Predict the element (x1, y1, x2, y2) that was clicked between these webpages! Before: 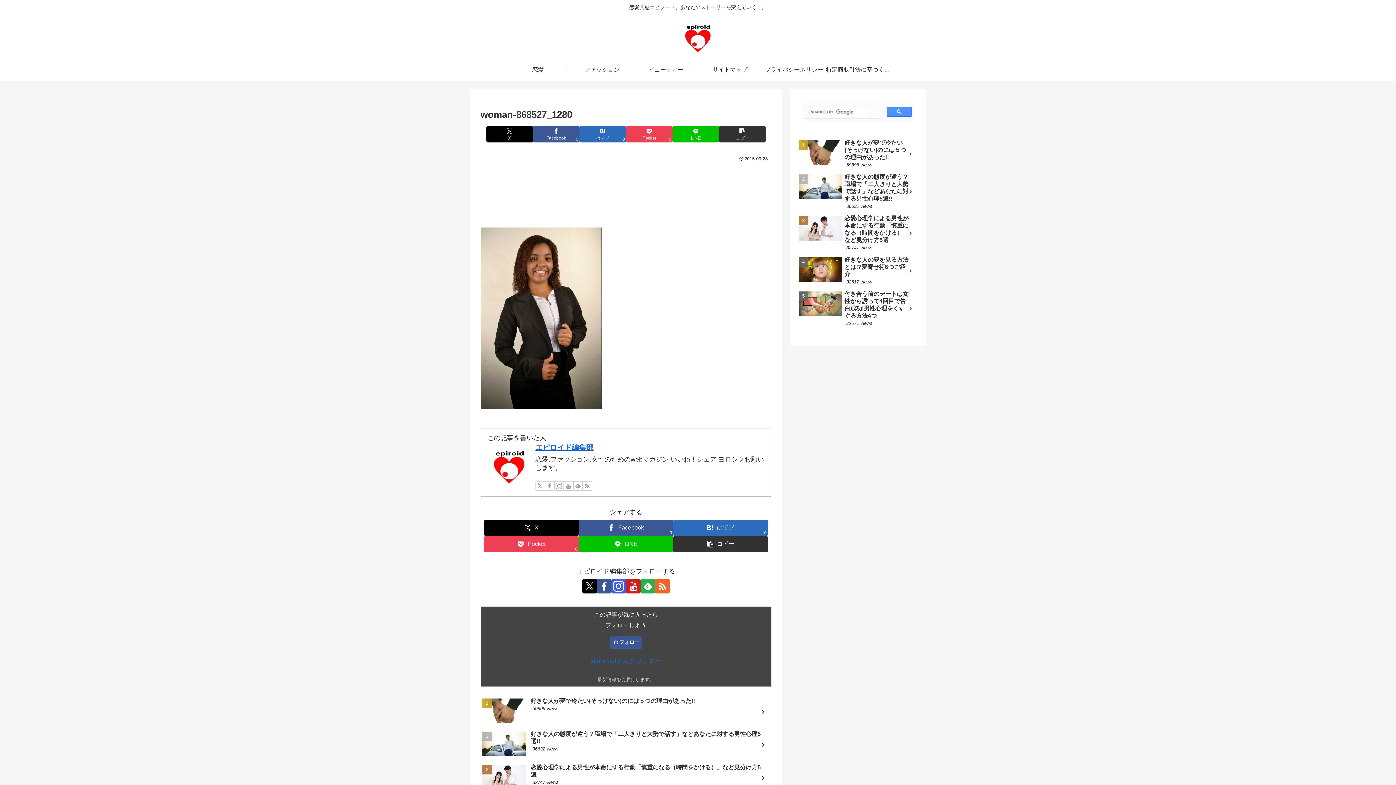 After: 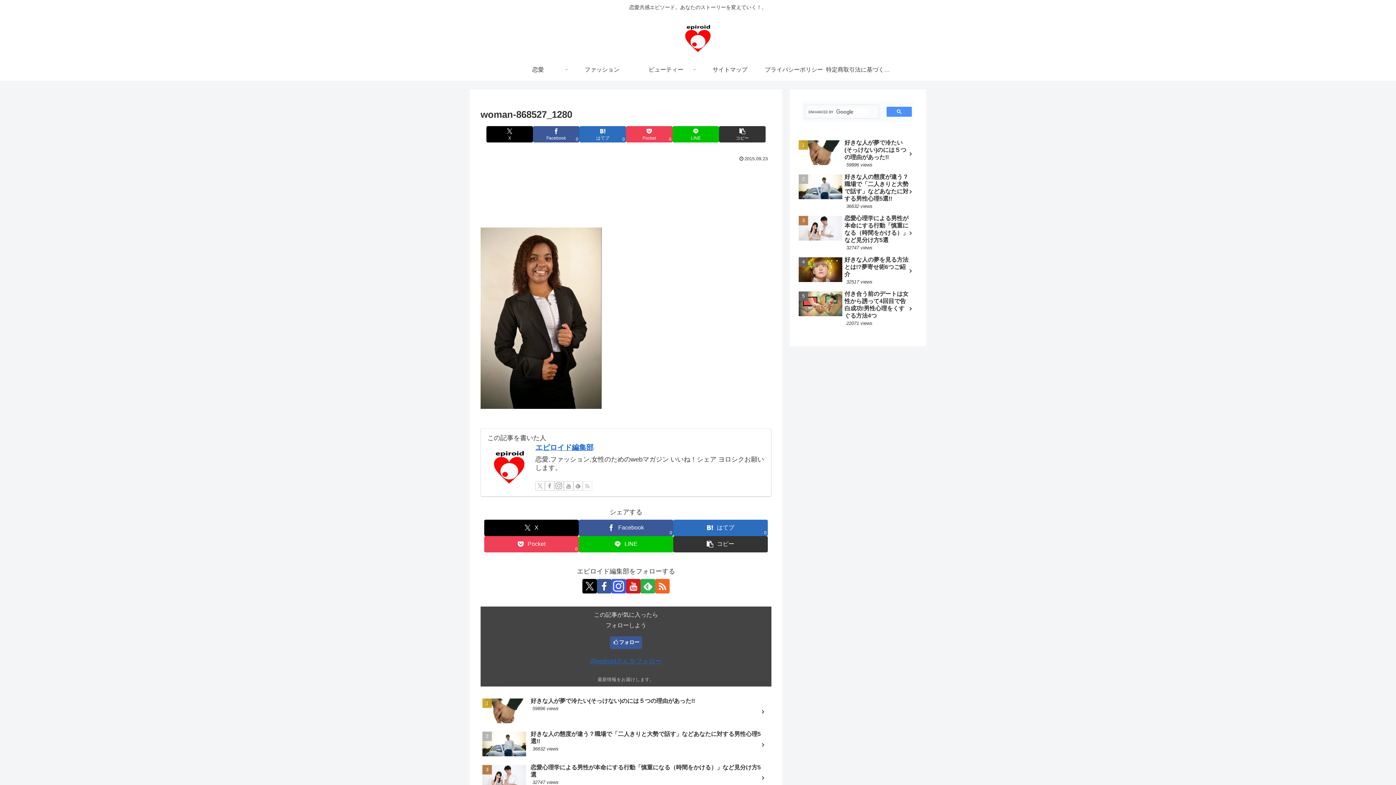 Action: label: RSSで更新情報を購読 bbox: (582, 481, 592, 491)